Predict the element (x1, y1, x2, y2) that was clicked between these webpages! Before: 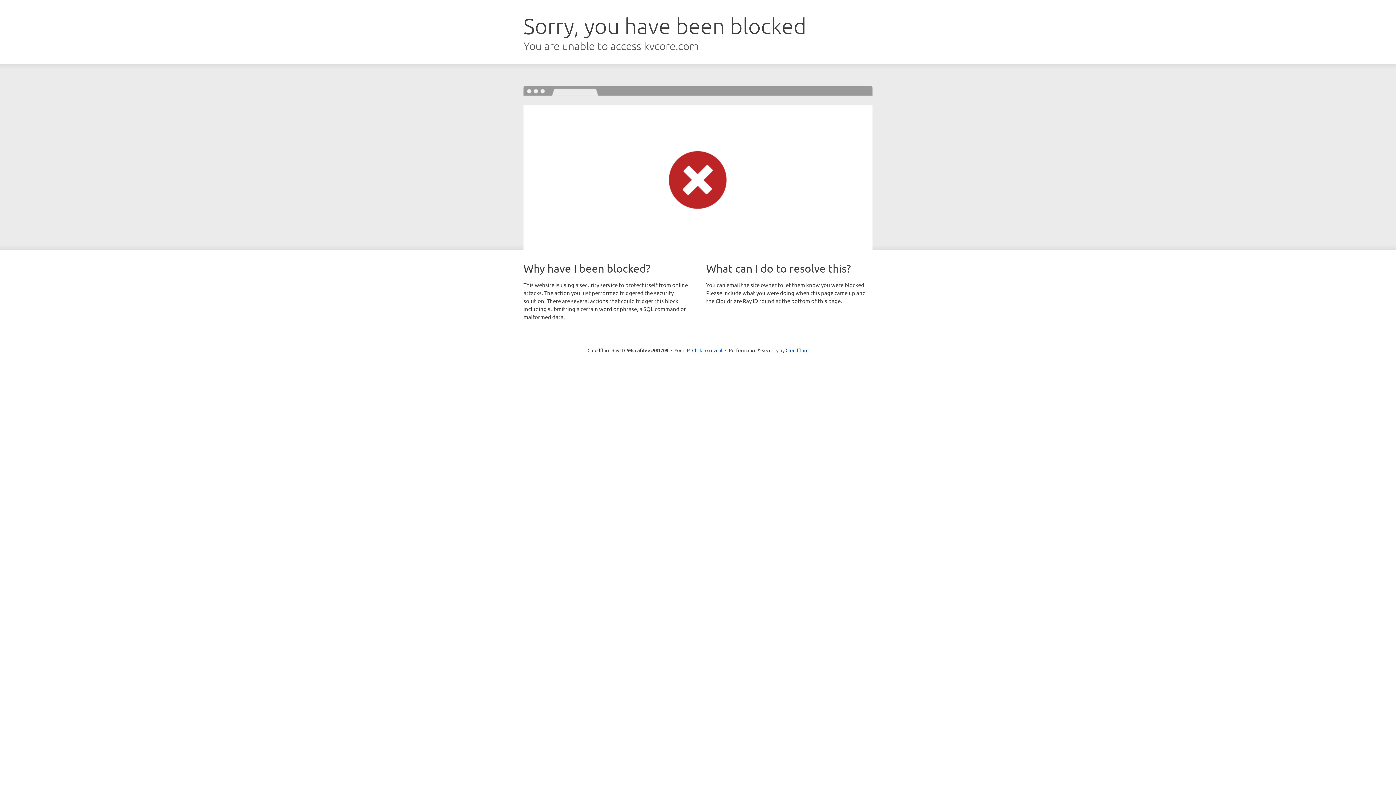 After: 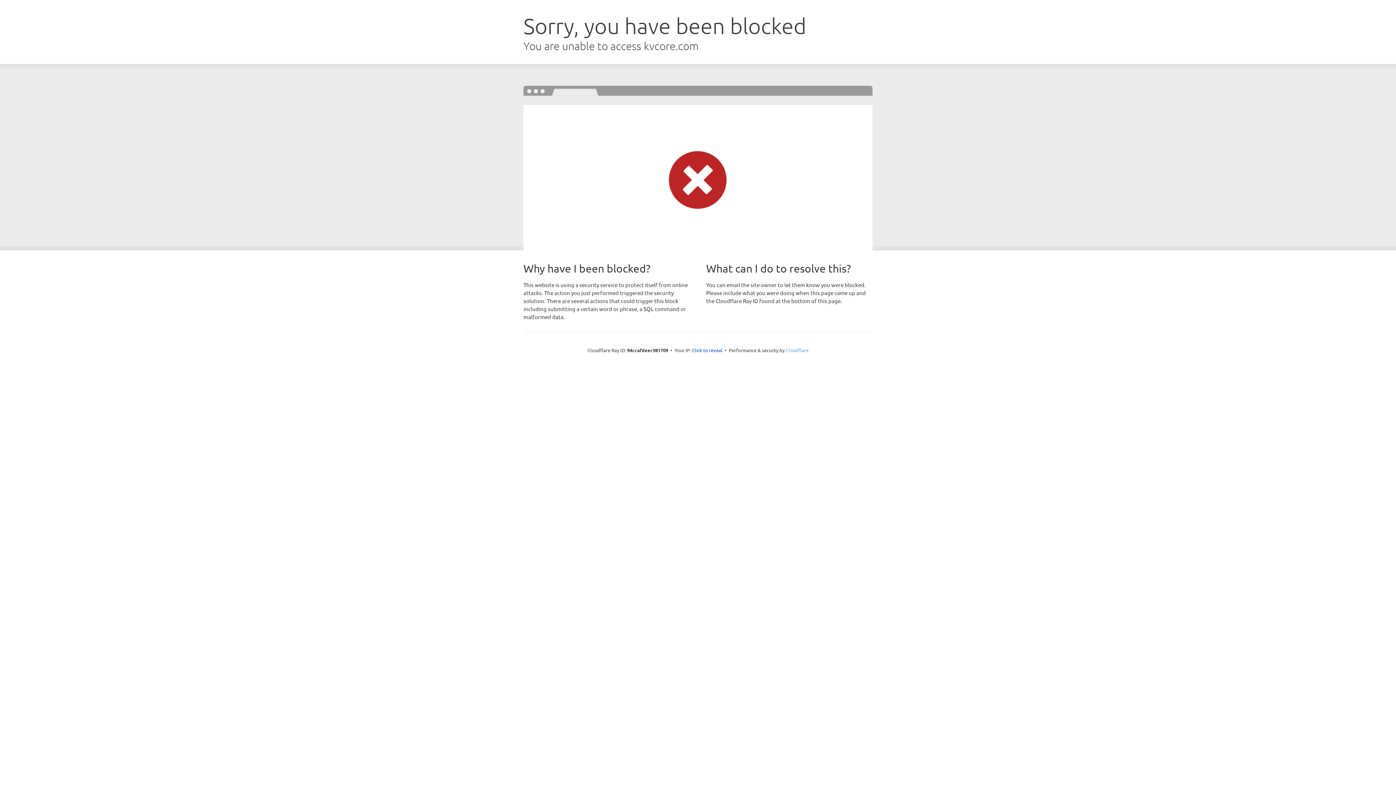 Action: bbox: (785, 347, 808, 353) label: Cloudflare